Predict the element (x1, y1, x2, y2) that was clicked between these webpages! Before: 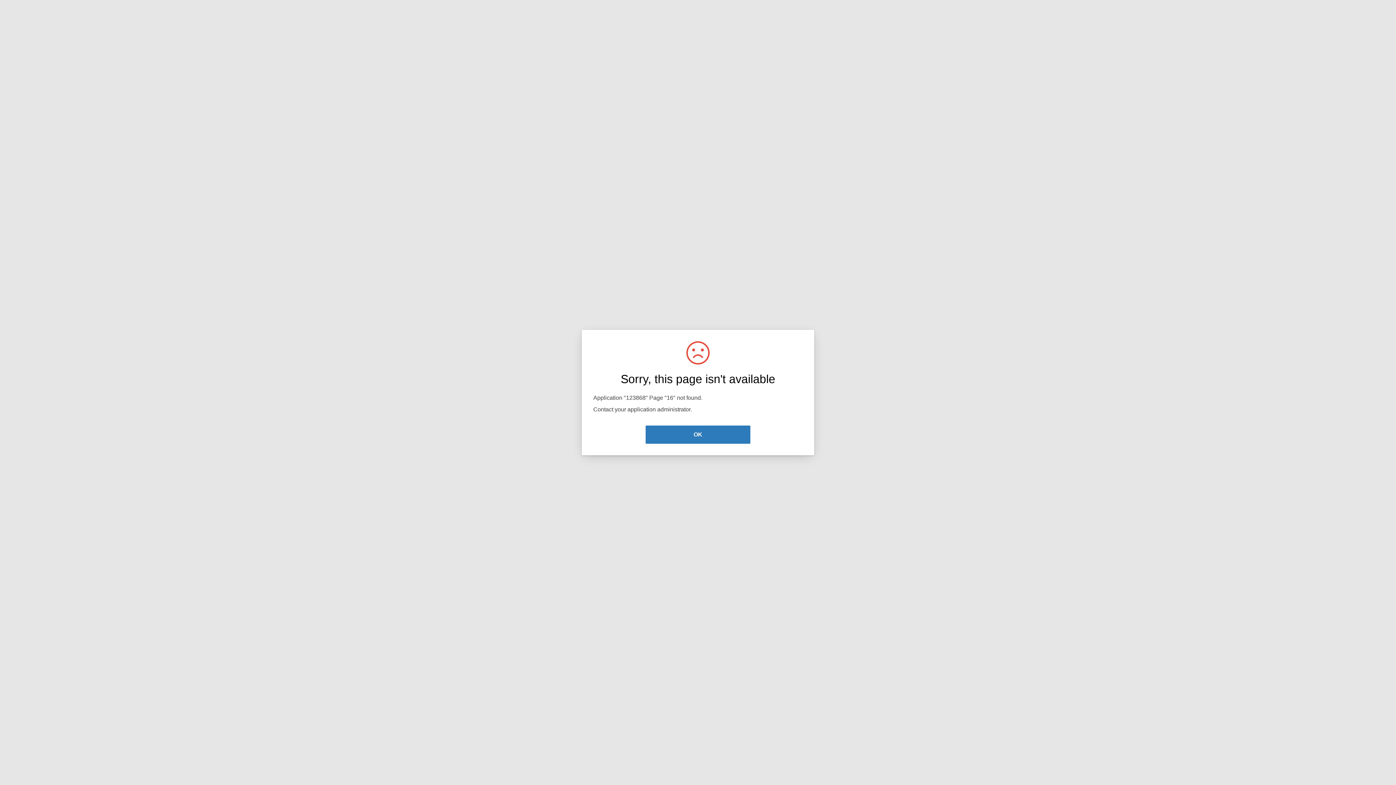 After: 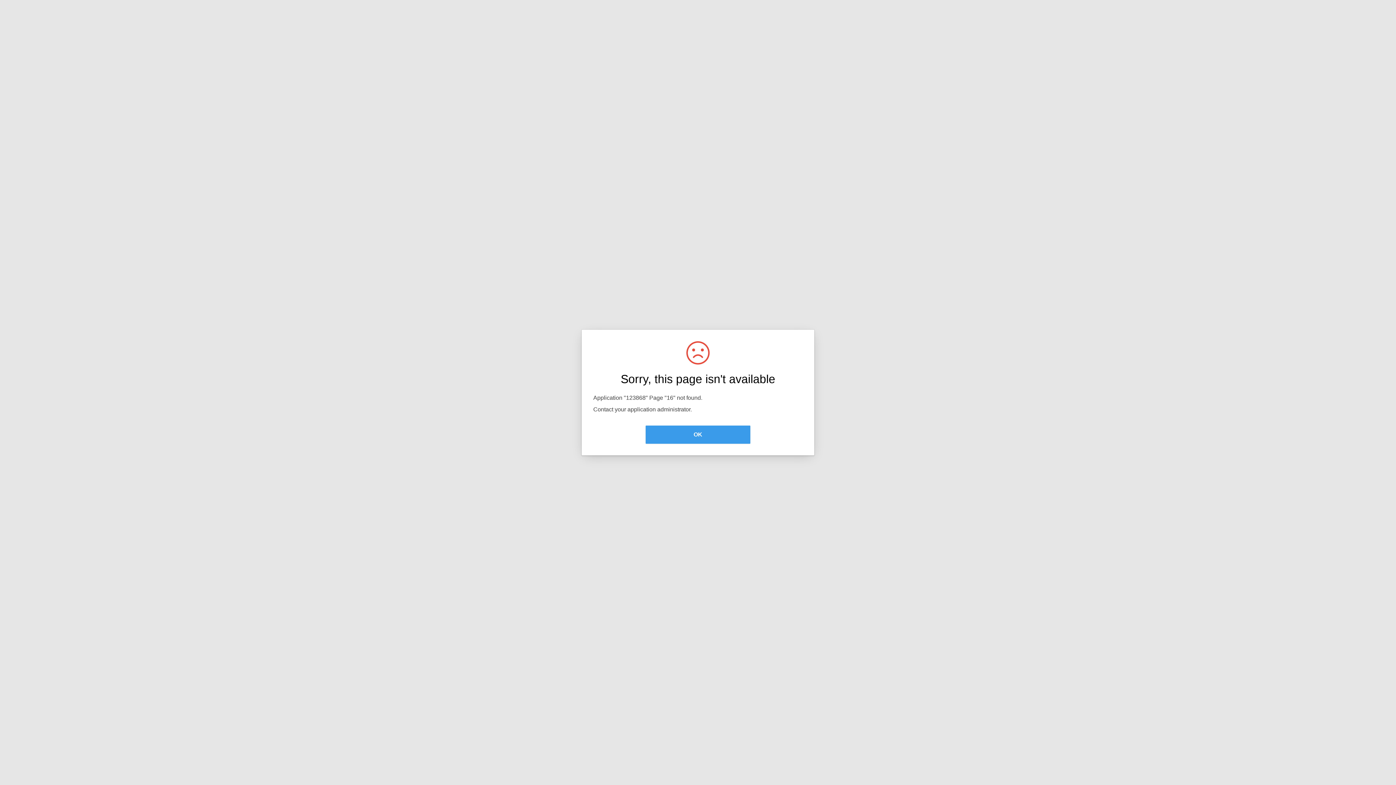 Action: bbox: (645, 425, 750, 444) label: OK